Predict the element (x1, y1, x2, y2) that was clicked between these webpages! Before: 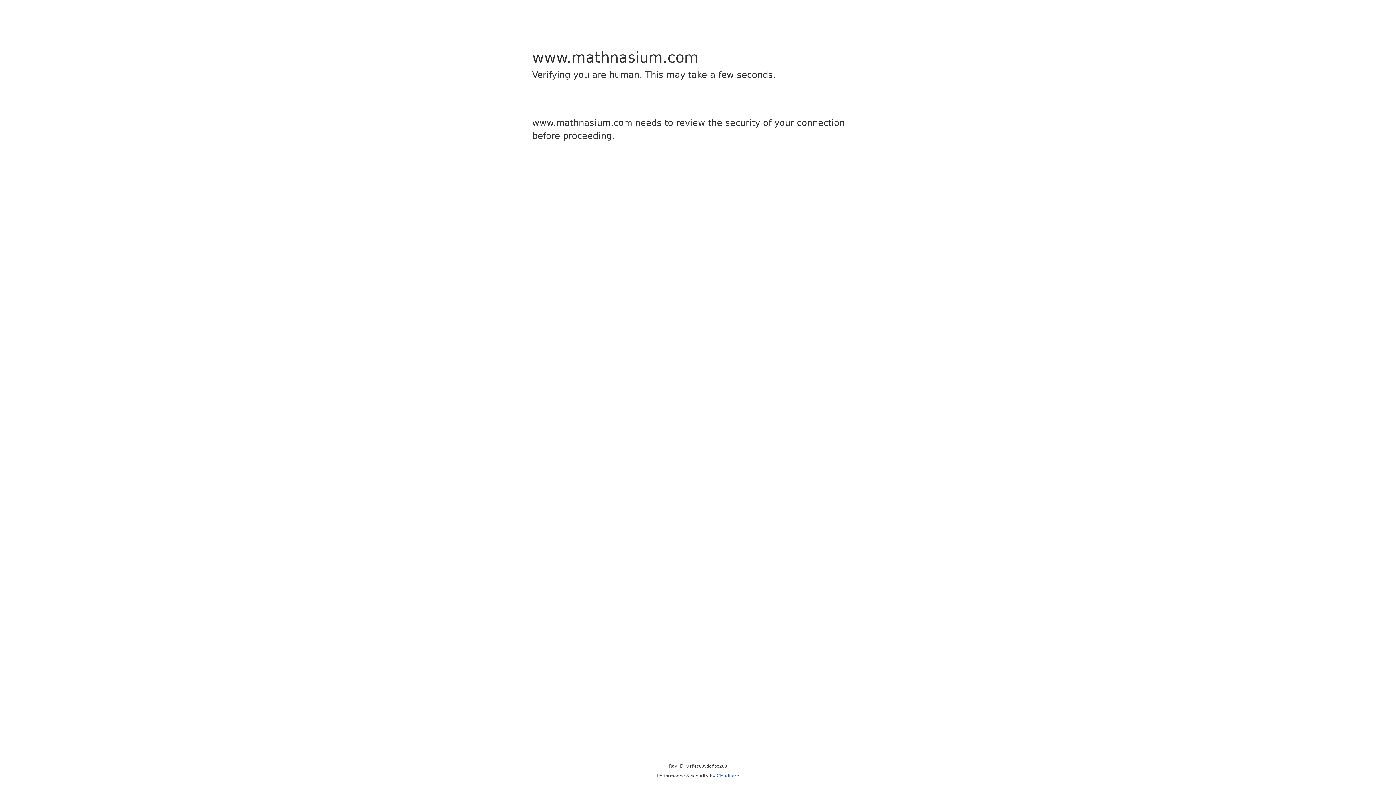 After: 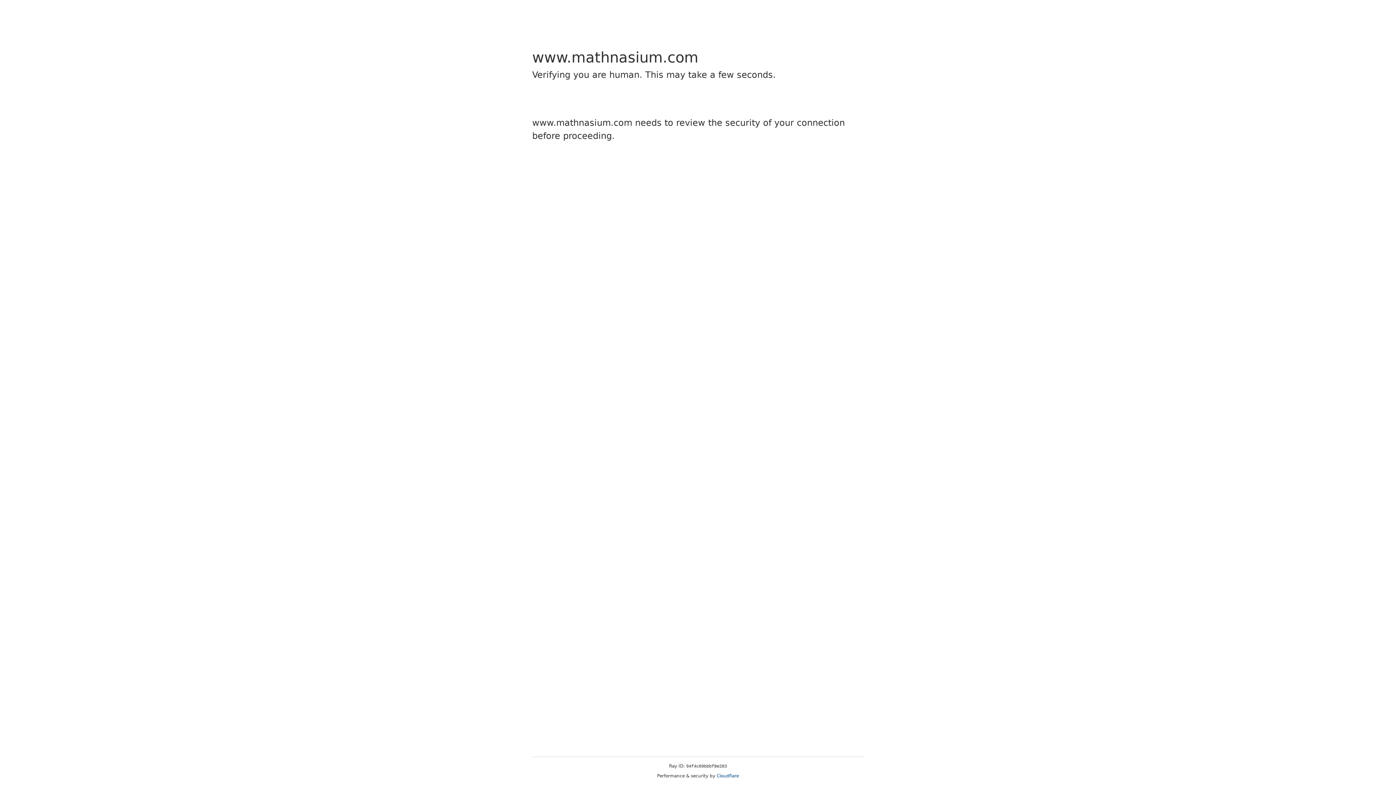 Action: bbox: (716, 773, 739, 778) label: Cloudflare